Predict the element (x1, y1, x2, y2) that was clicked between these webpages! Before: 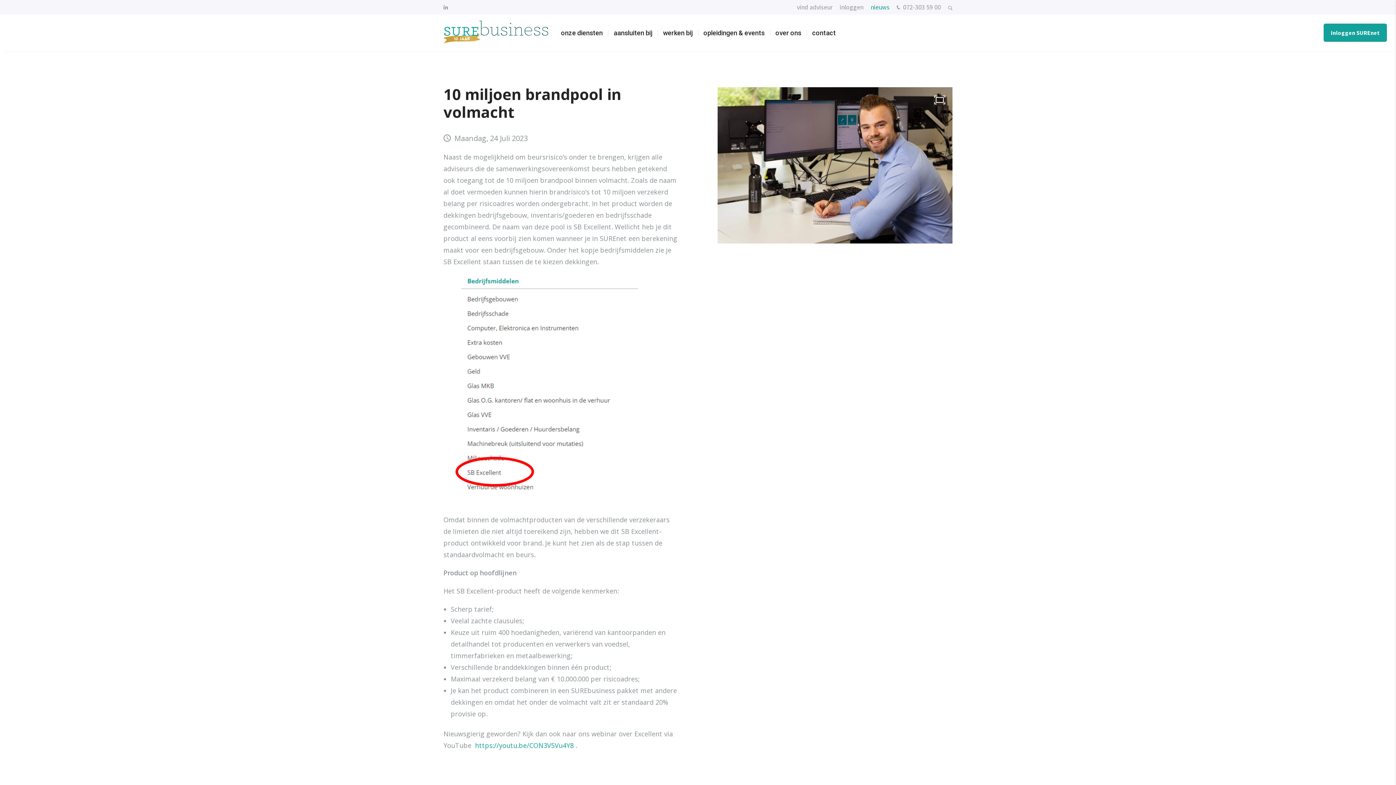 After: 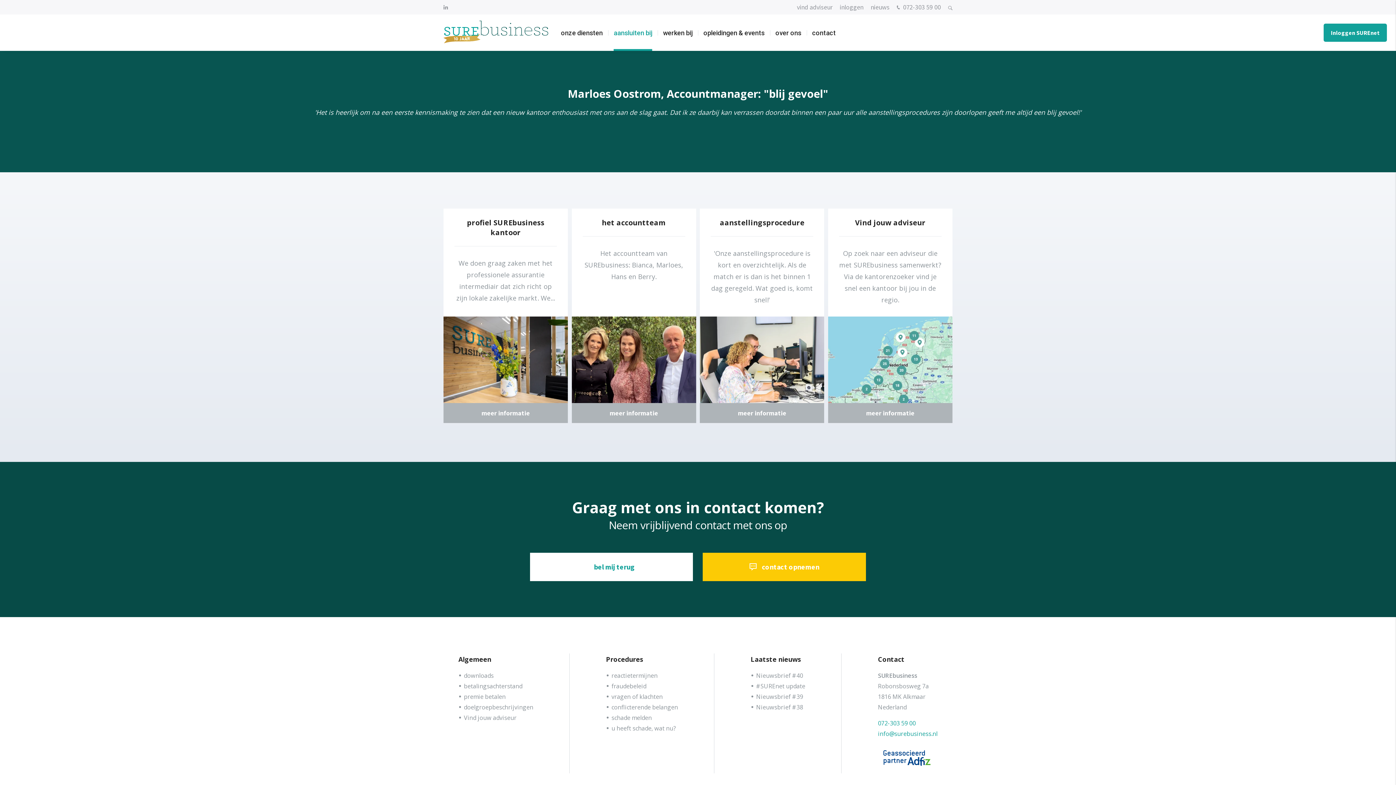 Action: label: aansluiten bij bbox: (608, 14, 657, 50)